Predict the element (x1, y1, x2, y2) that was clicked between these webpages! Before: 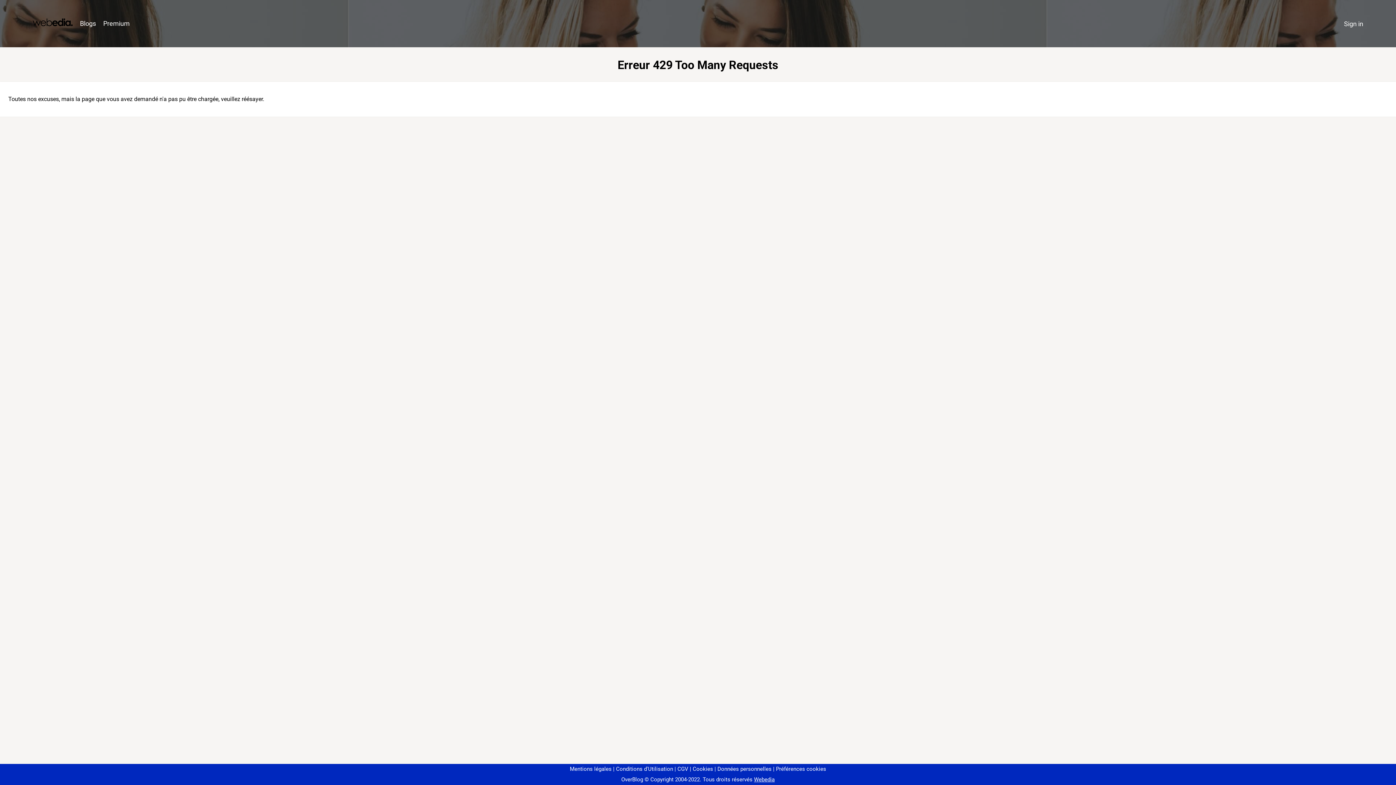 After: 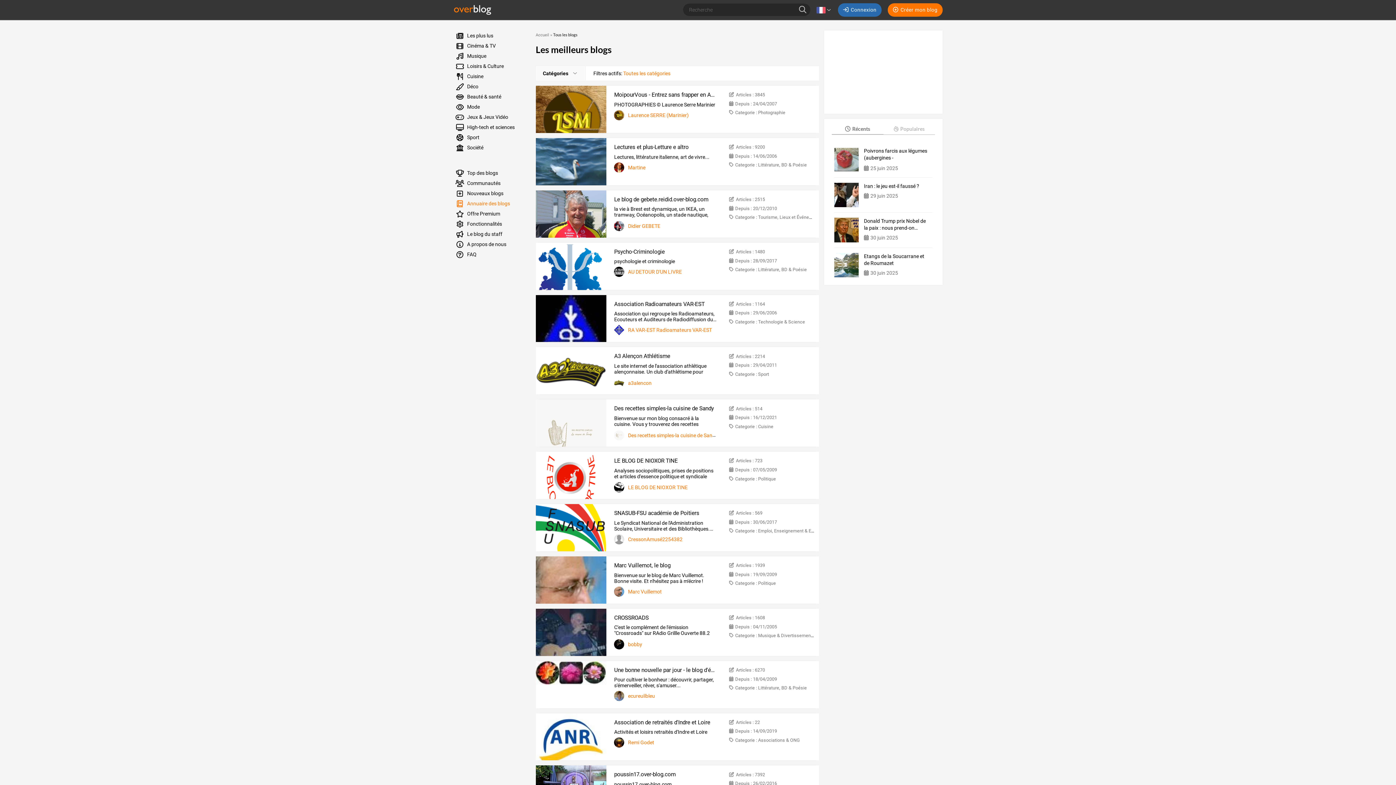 Action: label: Blogs bbox: (76, 16, 99, 31)